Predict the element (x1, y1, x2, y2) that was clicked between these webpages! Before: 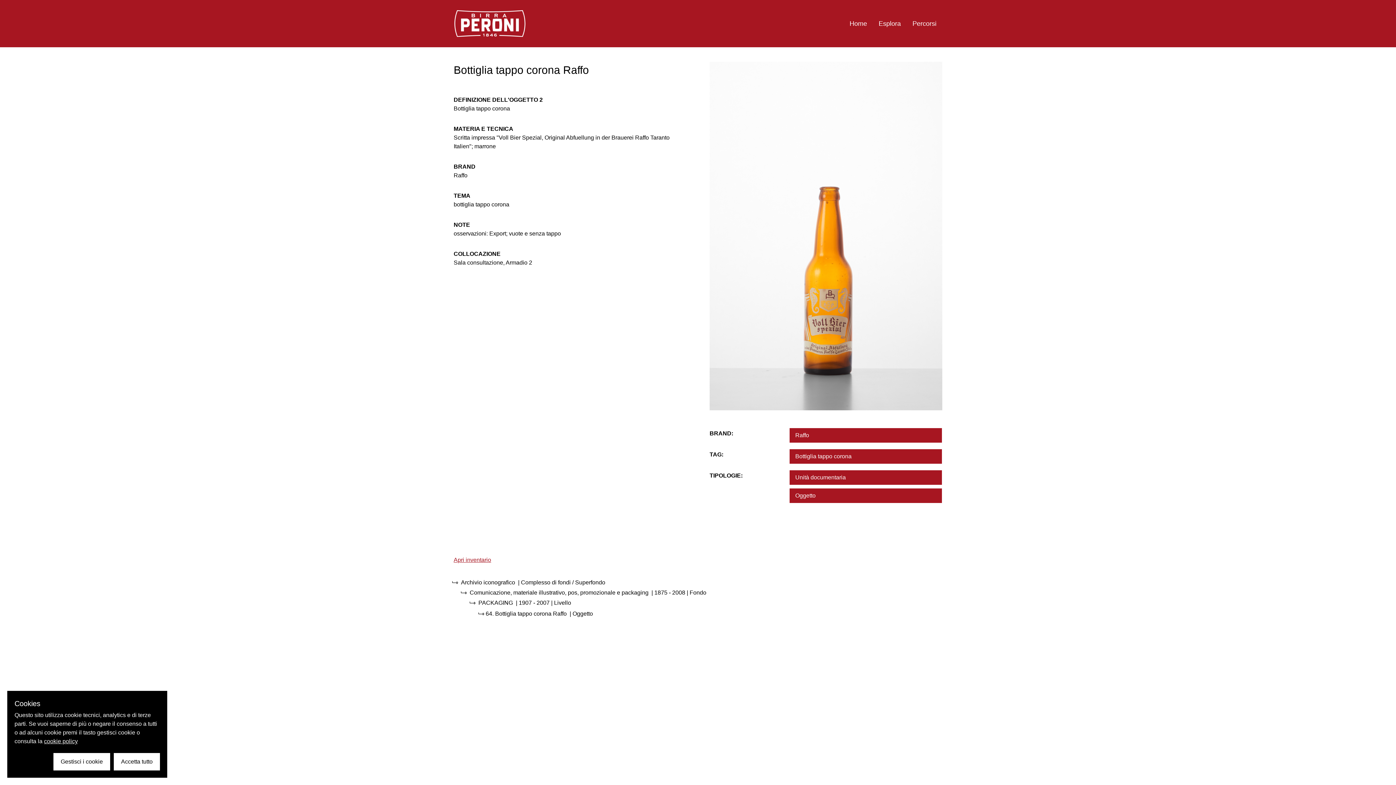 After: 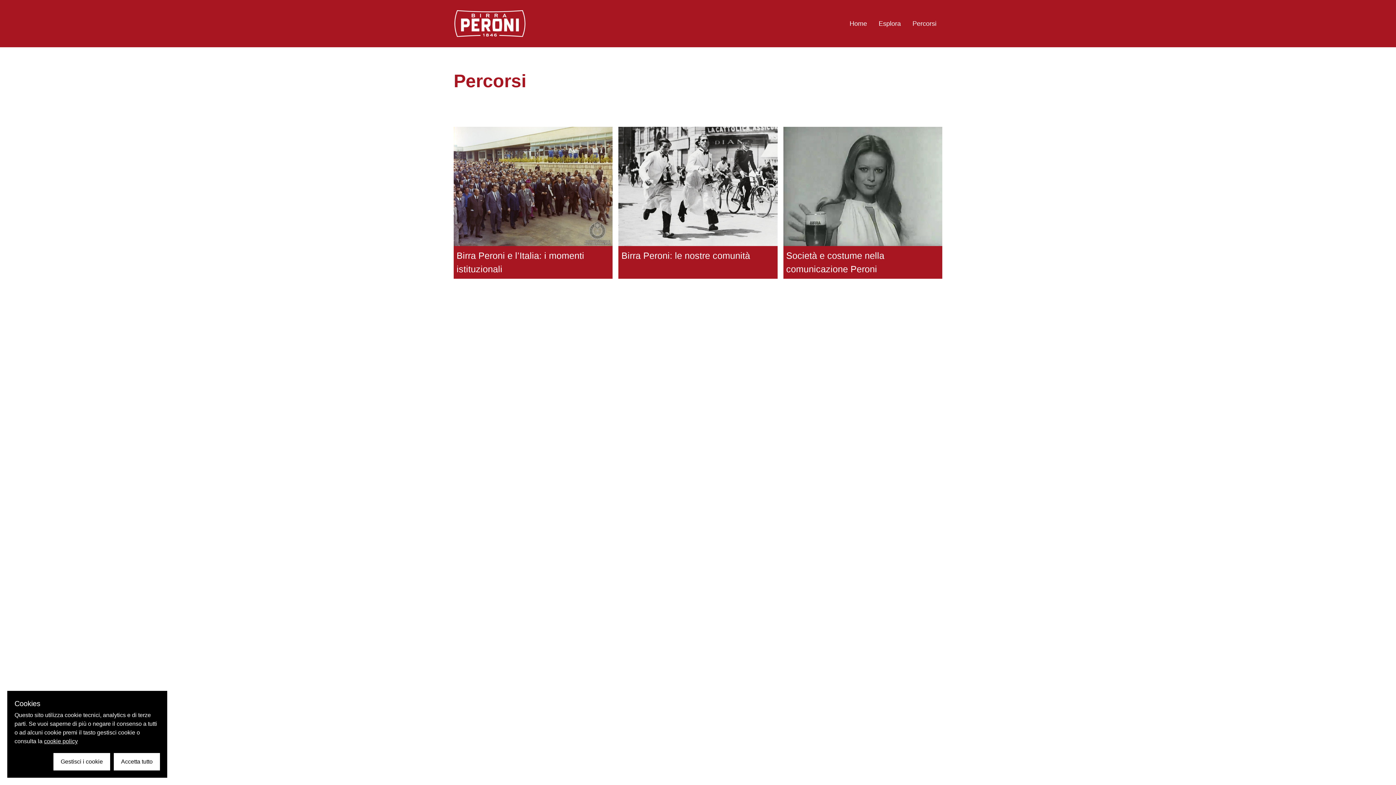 Action: bbox: (912, 19, 936, 27) label: Percorsi